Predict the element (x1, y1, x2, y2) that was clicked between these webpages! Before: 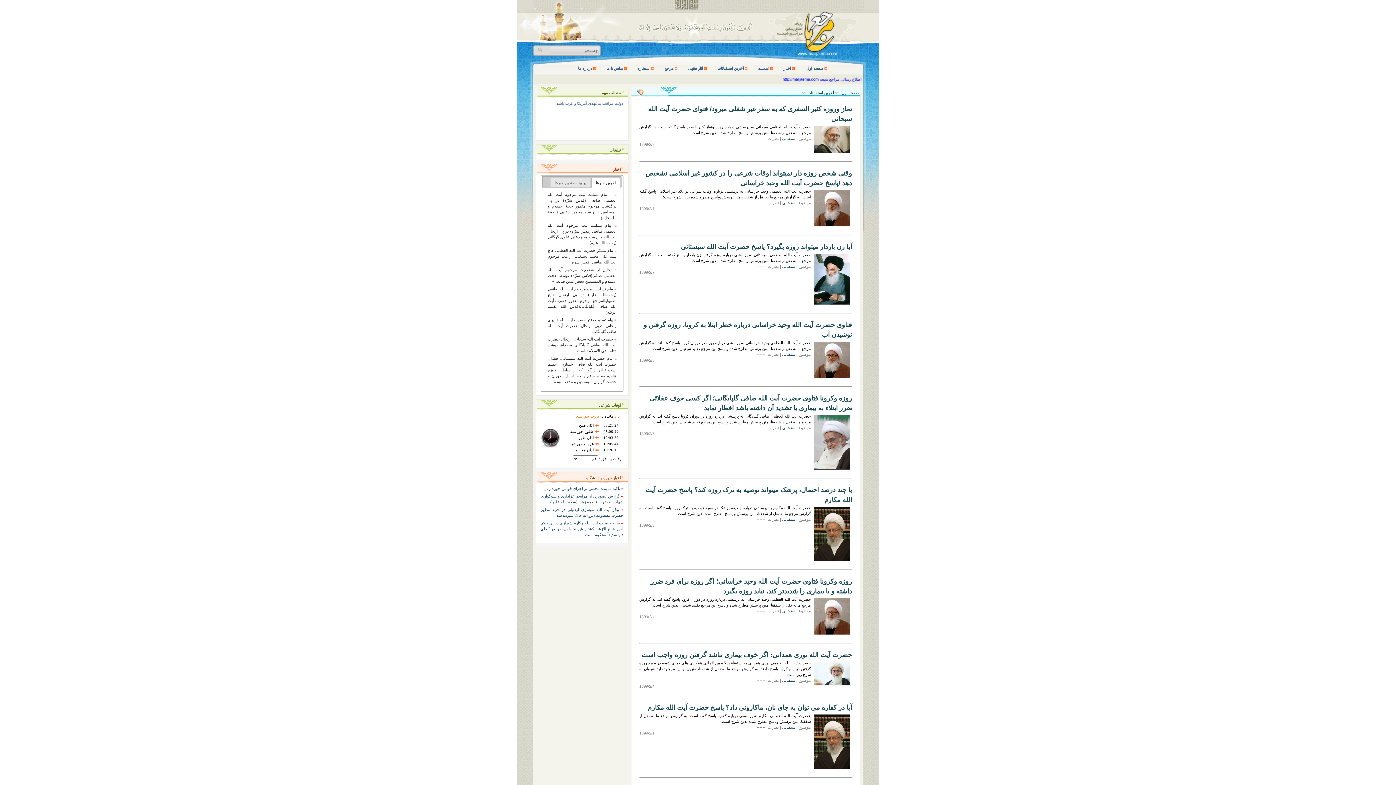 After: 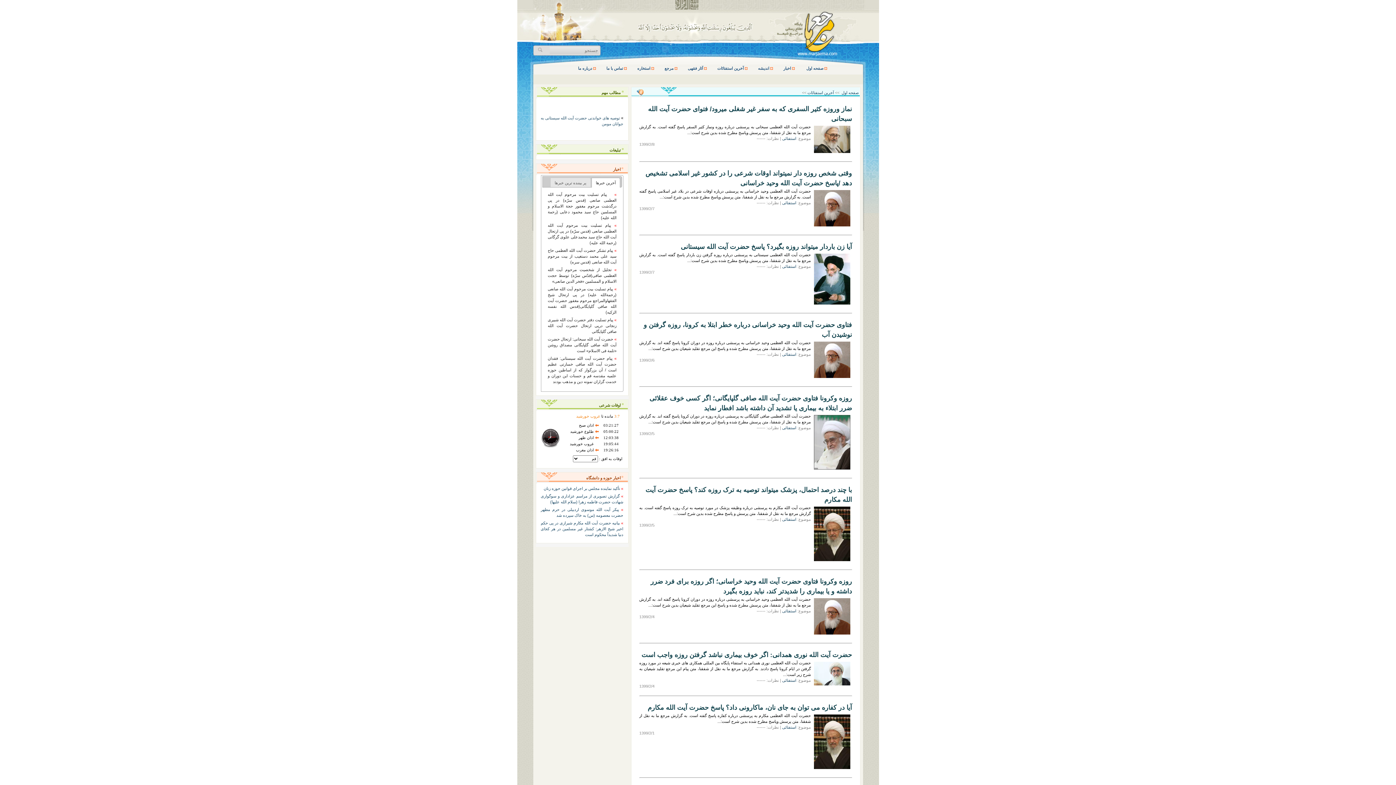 Action: bbox: (782, 425, 796, 430) label: استفتائی